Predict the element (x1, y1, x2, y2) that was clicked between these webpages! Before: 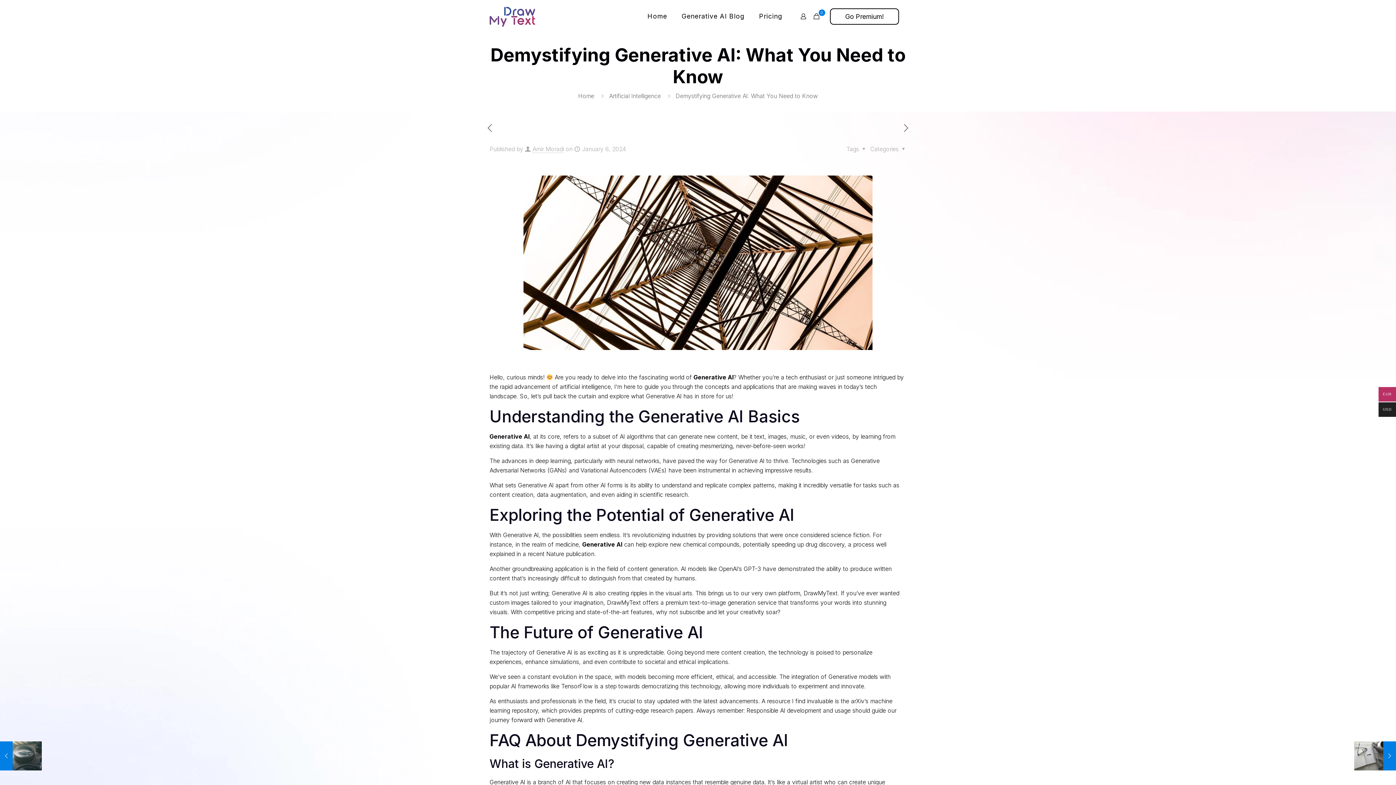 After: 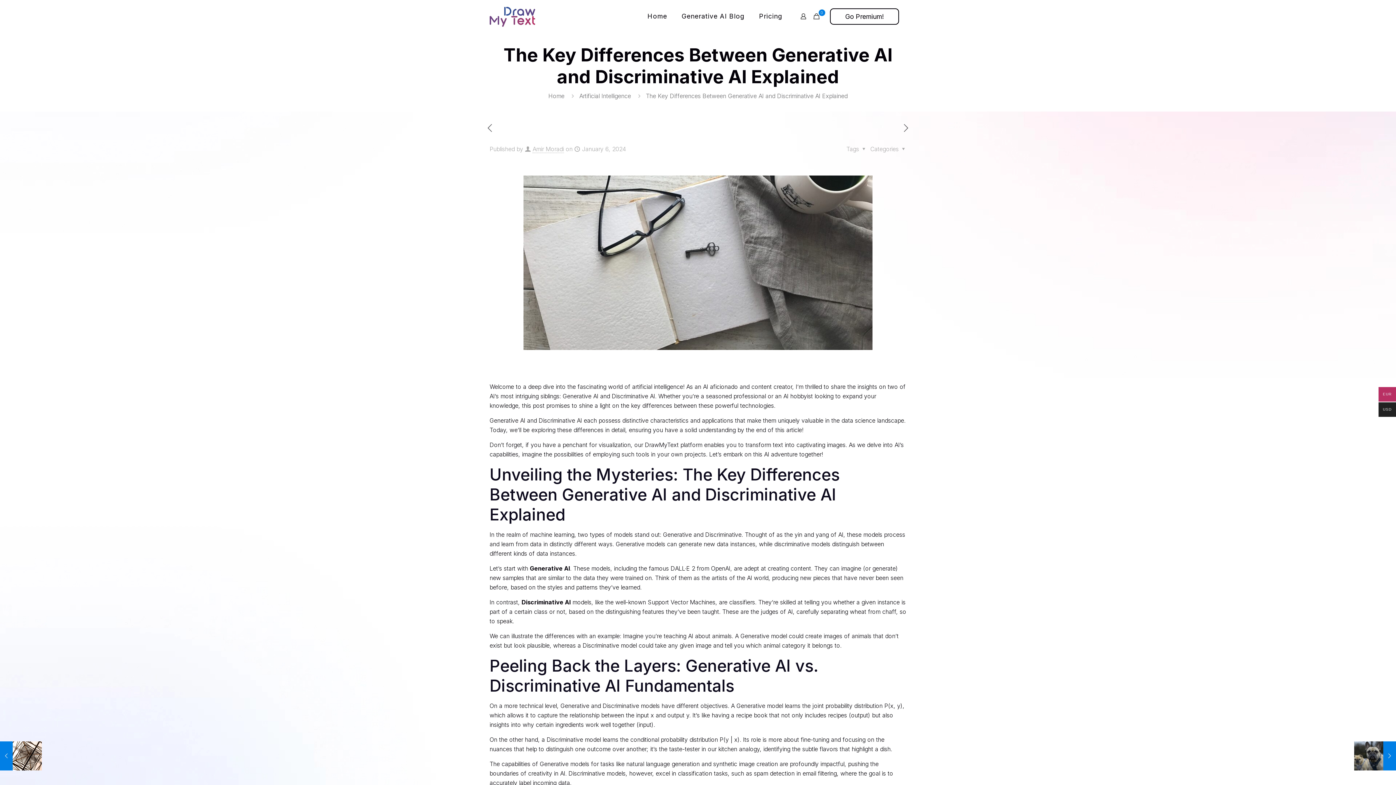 Action: label: The Key Differences Between Generative AI and Discriminative AI Explained
January 6, 2024 bbox: (1354, 741, 1396, 770)